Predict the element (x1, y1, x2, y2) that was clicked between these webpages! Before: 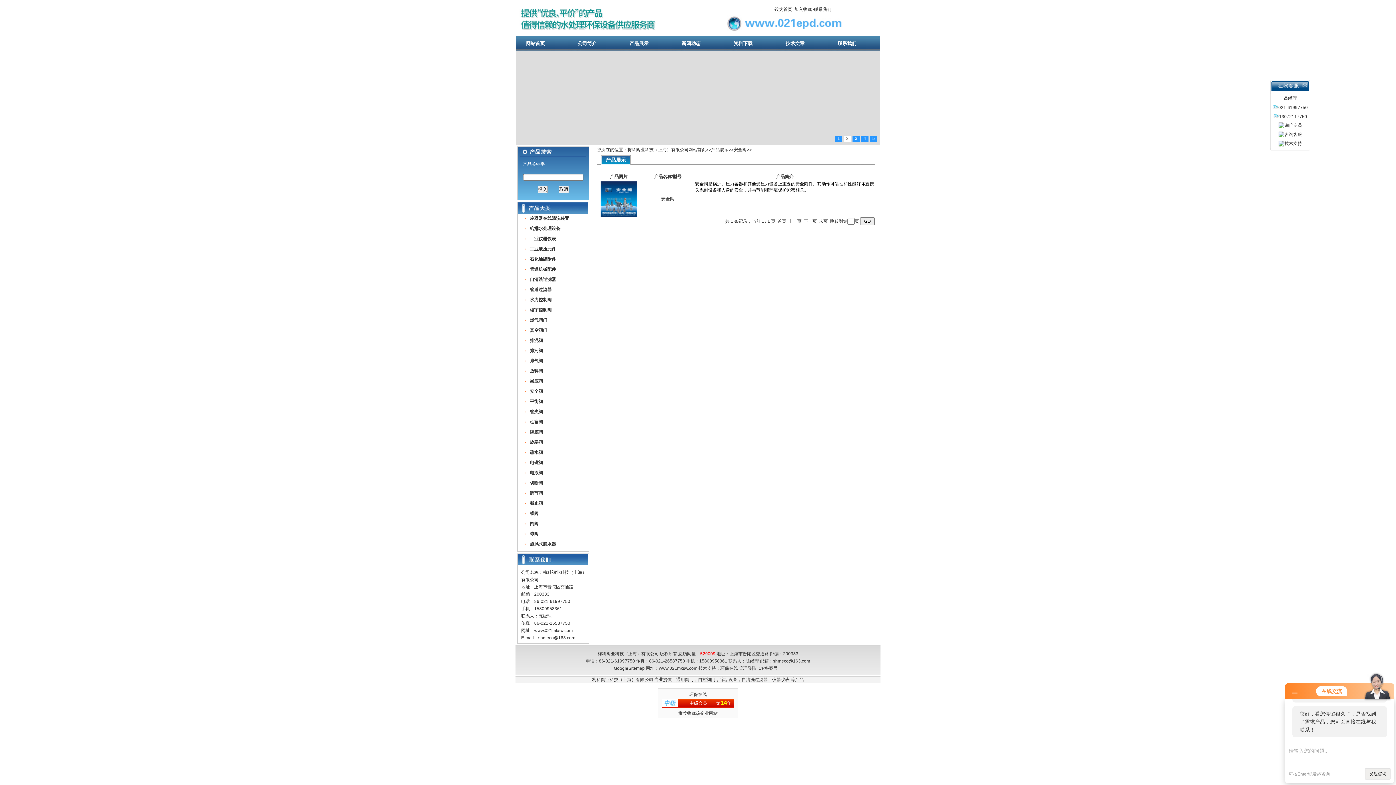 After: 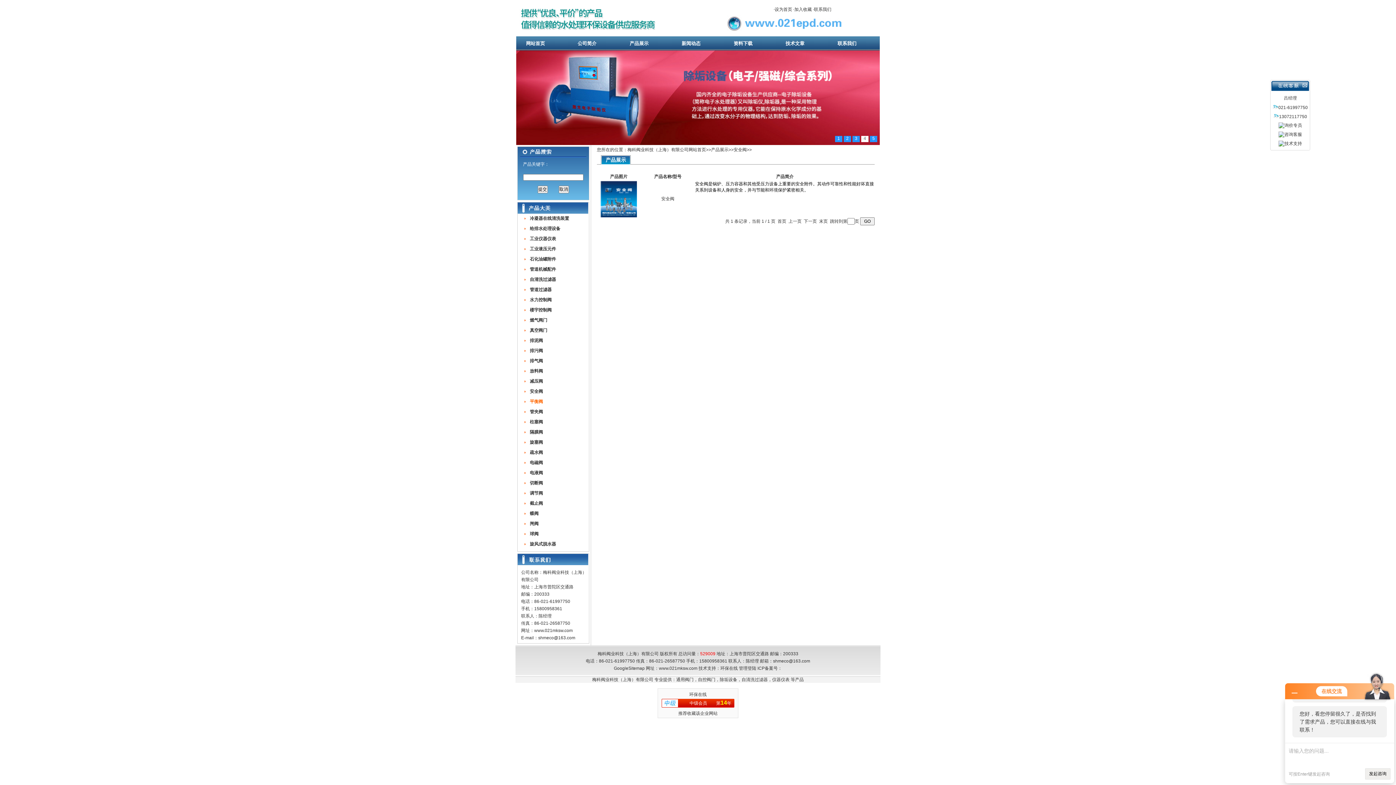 Action: label: 平衡阀 bbox: (530, 399, 543, 404)